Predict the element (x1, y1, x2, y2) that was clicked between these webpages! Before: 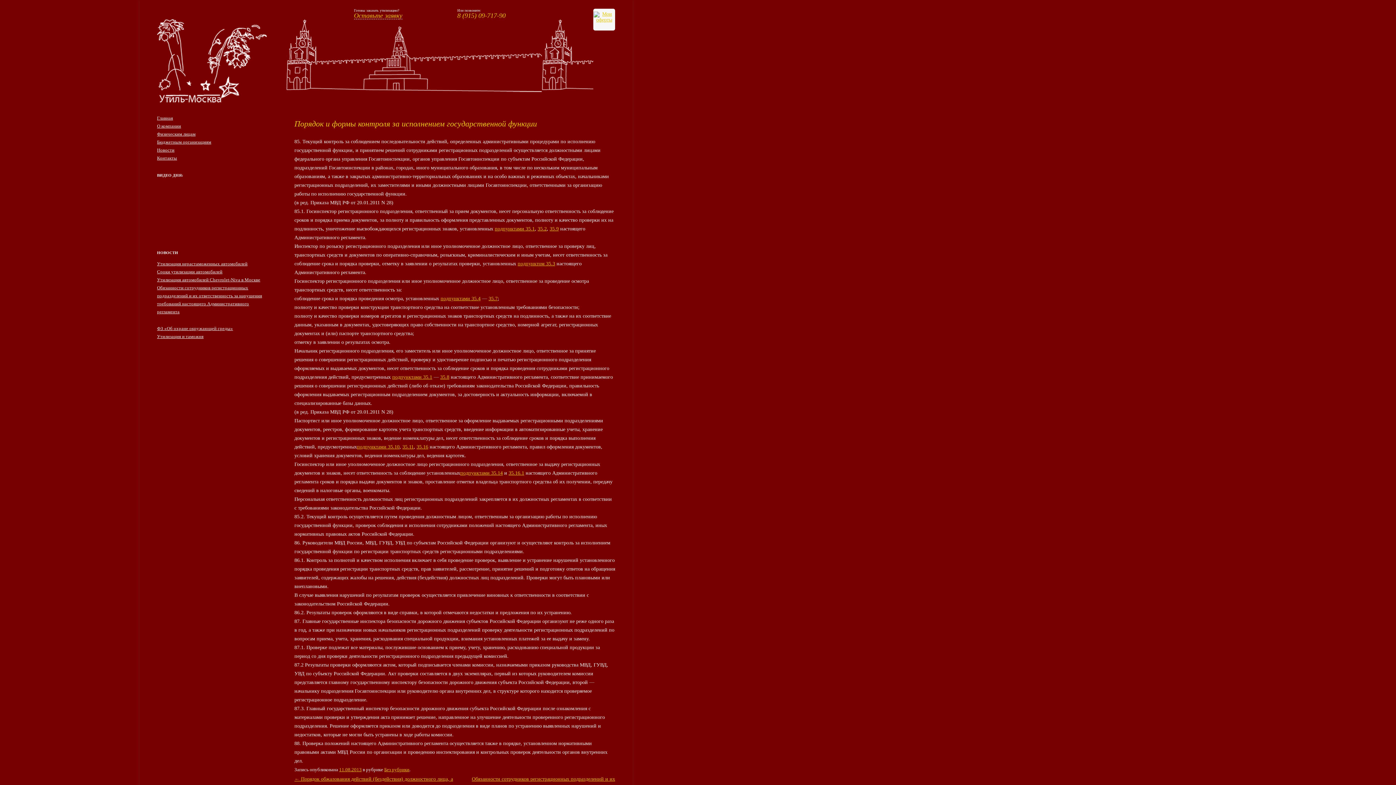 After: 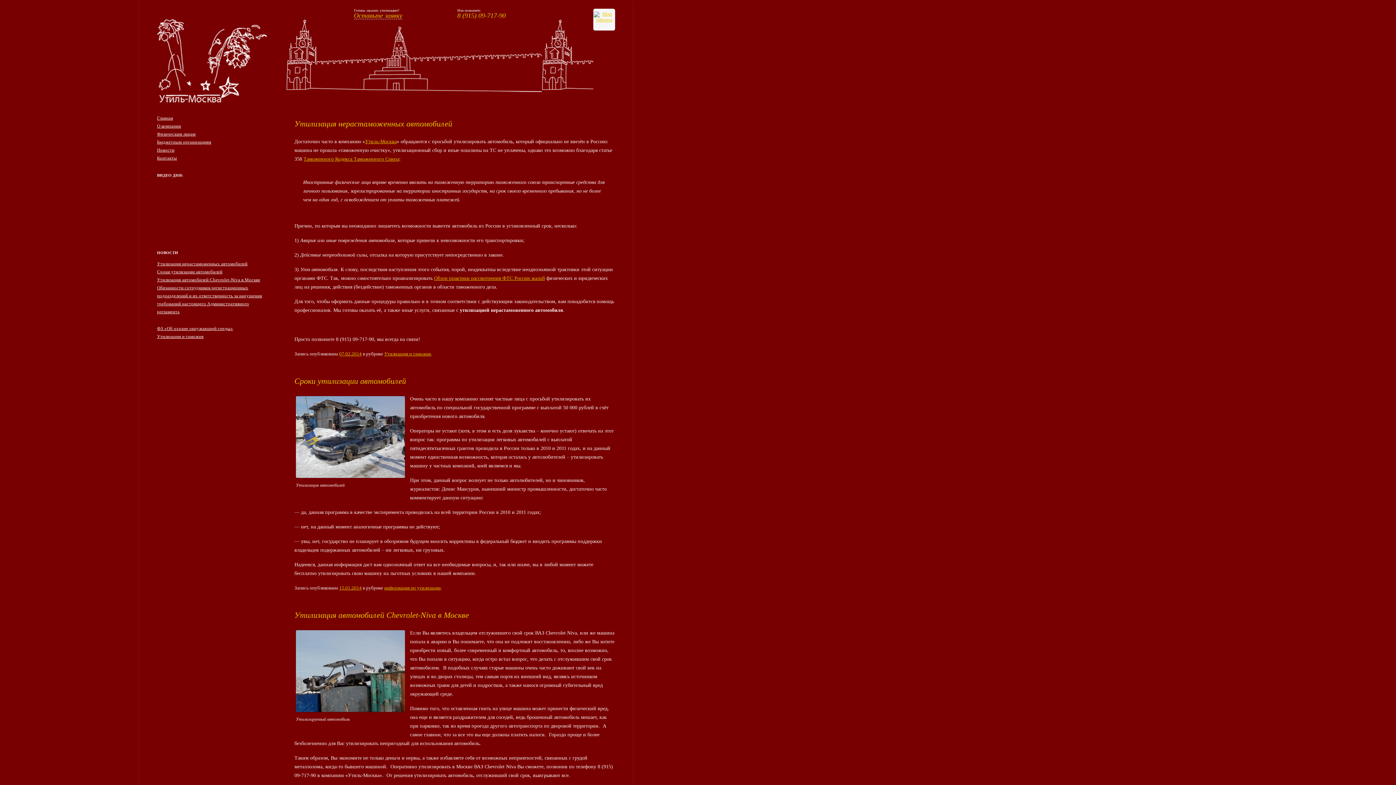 Action: label: Новости bbox: (157, 147, 174, 152)